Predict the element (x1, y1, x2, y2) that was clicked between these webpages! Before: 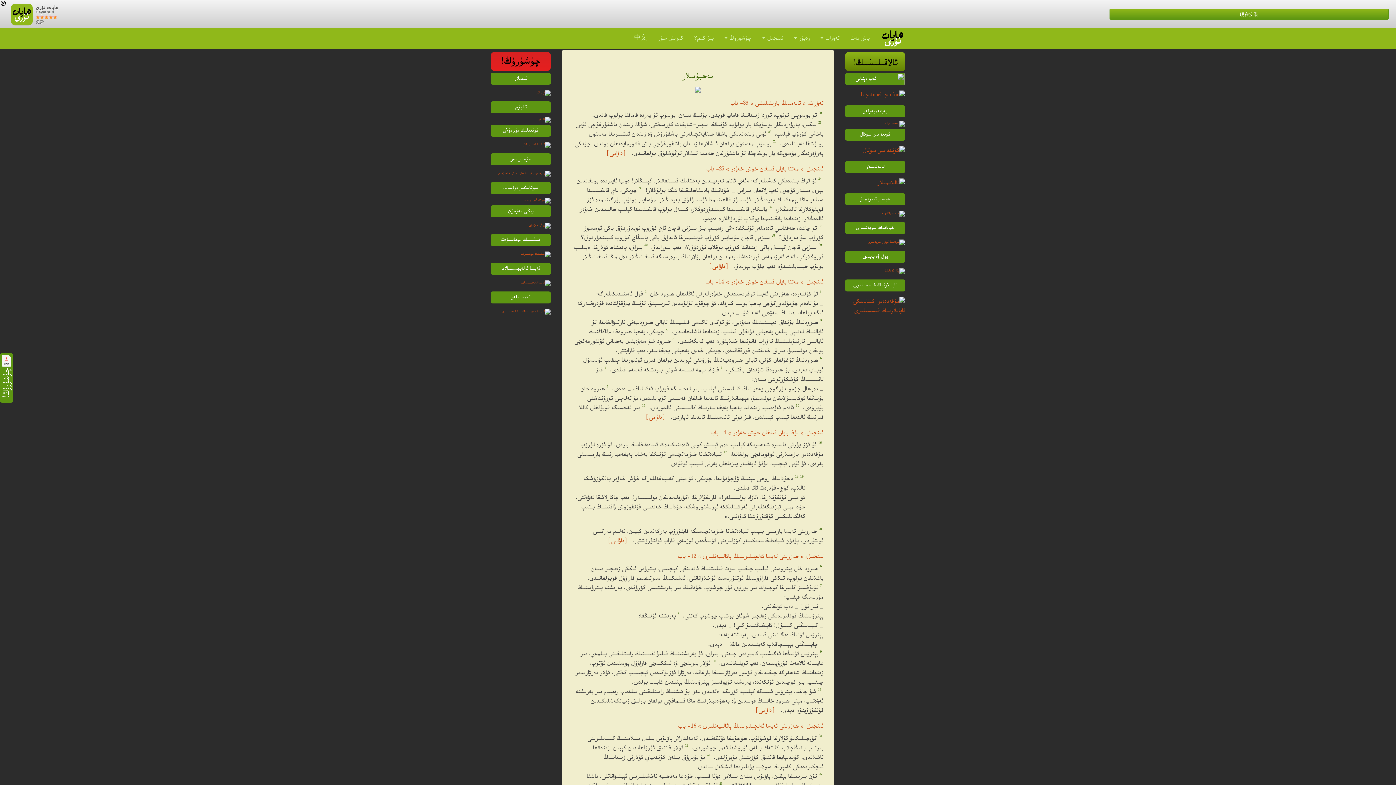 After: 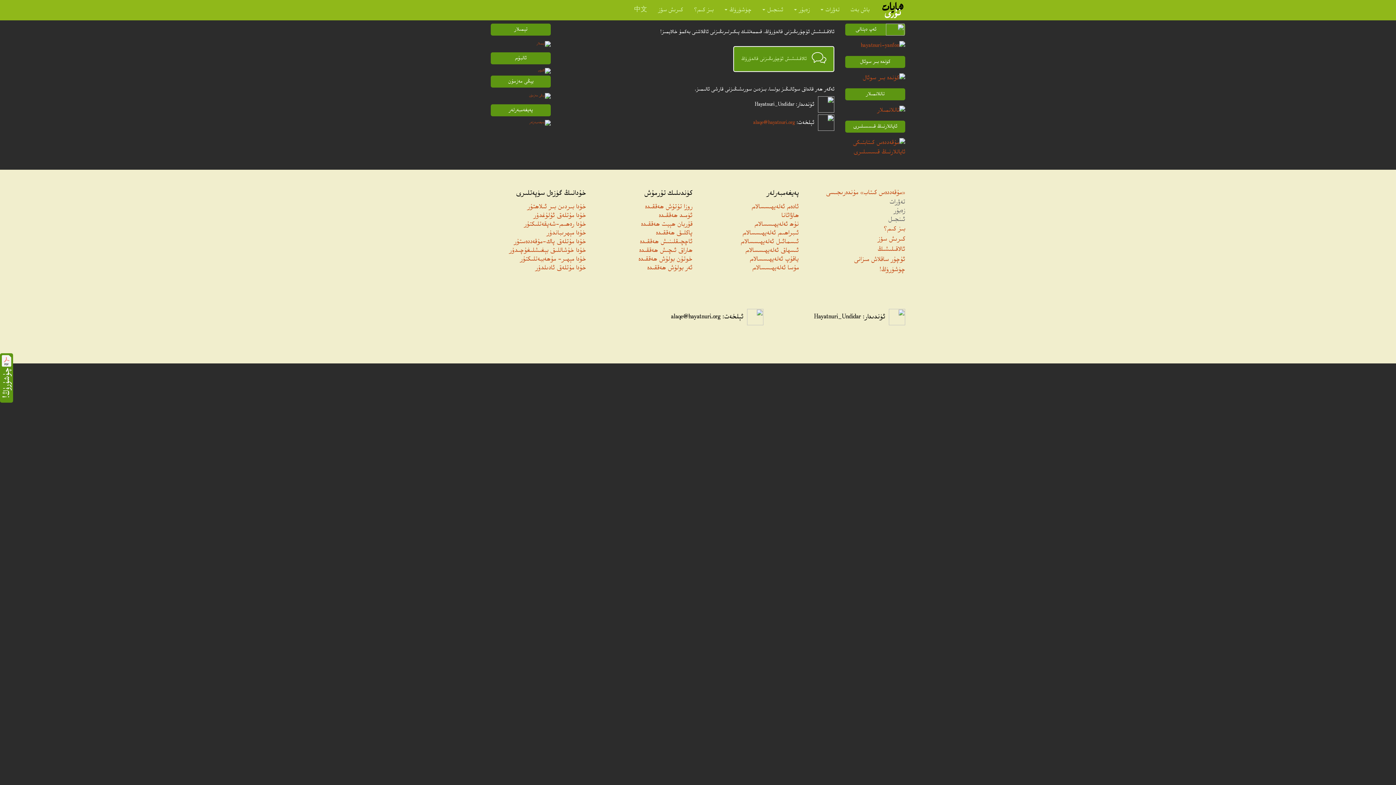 Action: bbox: (490, 197, 550, 203)